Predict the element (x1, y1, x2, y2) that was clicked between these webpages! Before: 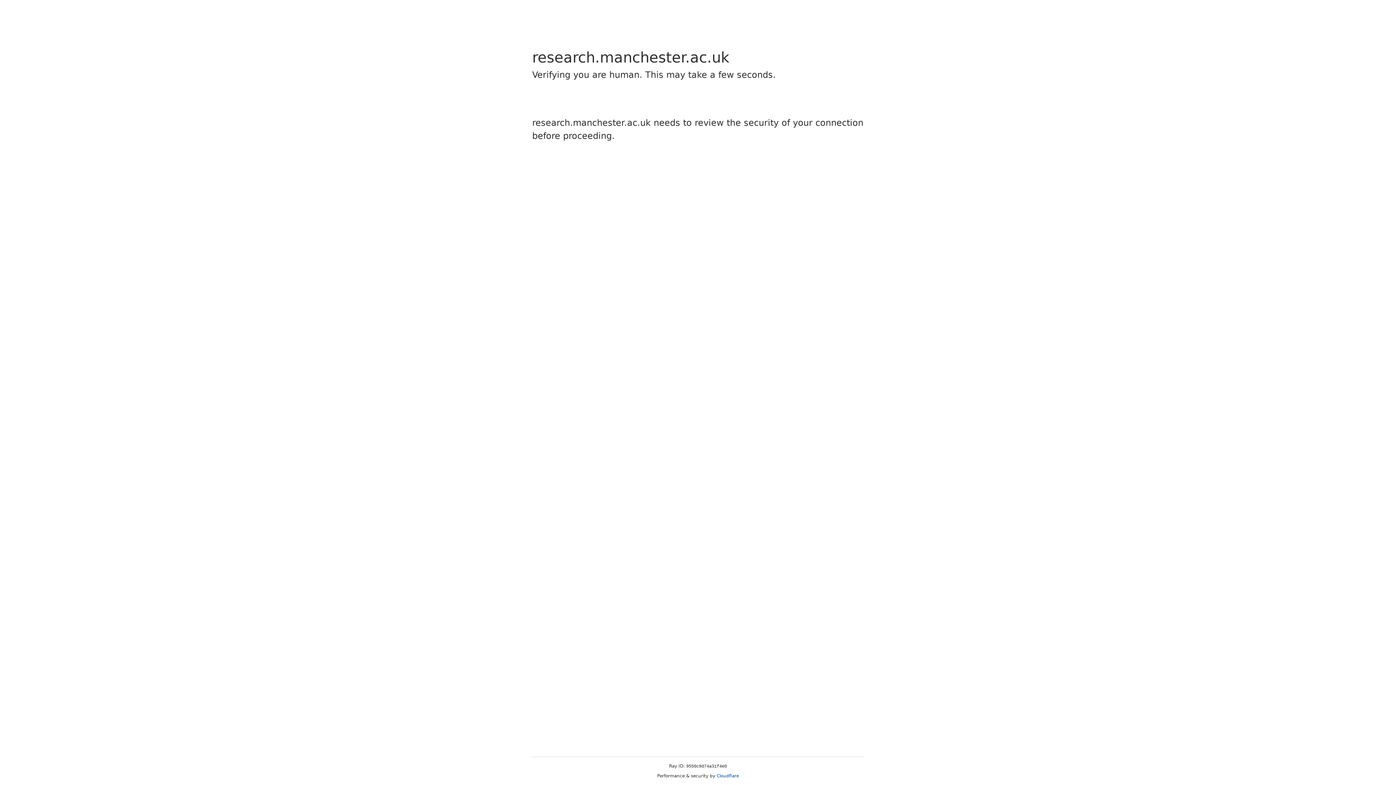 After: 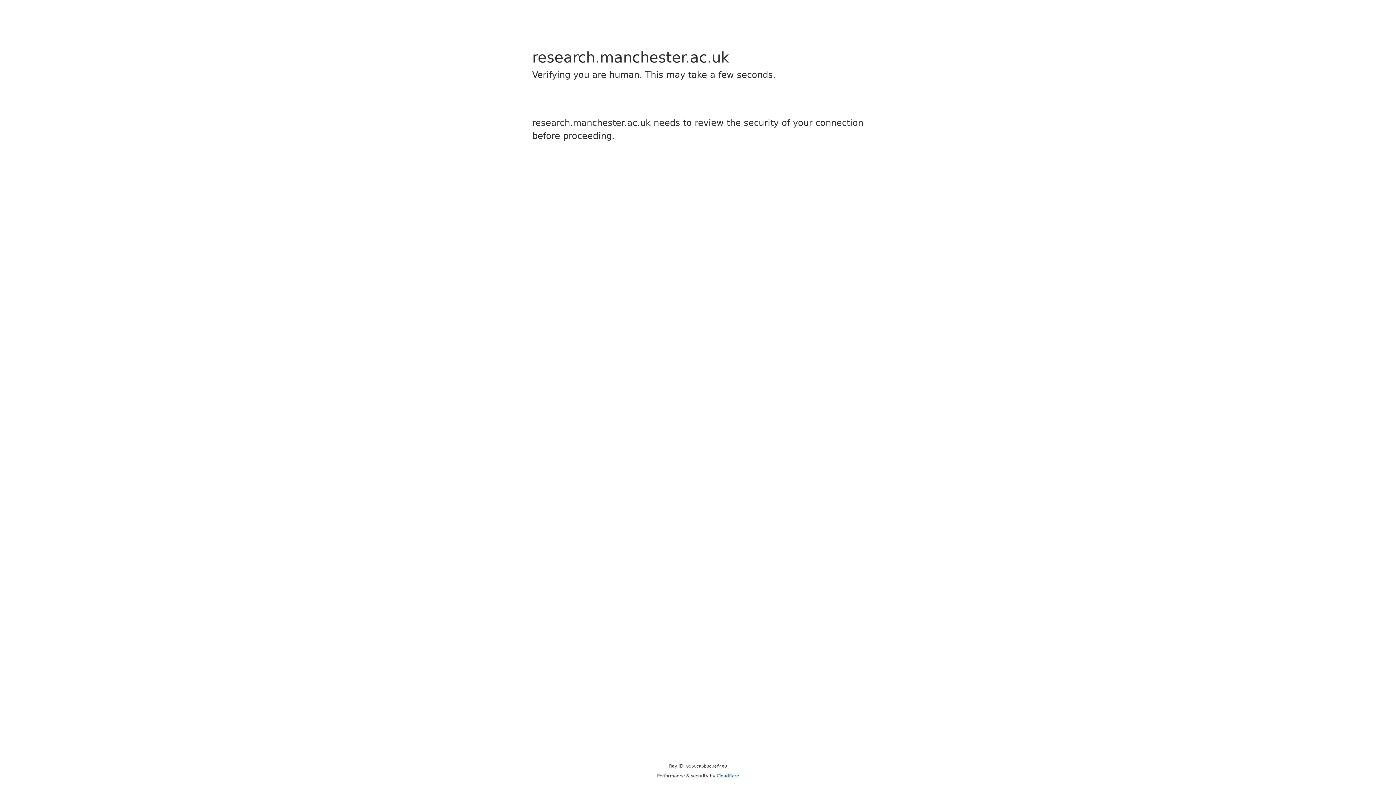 Action: label: Cloudflare bbox: (716, 773, 739, 778)